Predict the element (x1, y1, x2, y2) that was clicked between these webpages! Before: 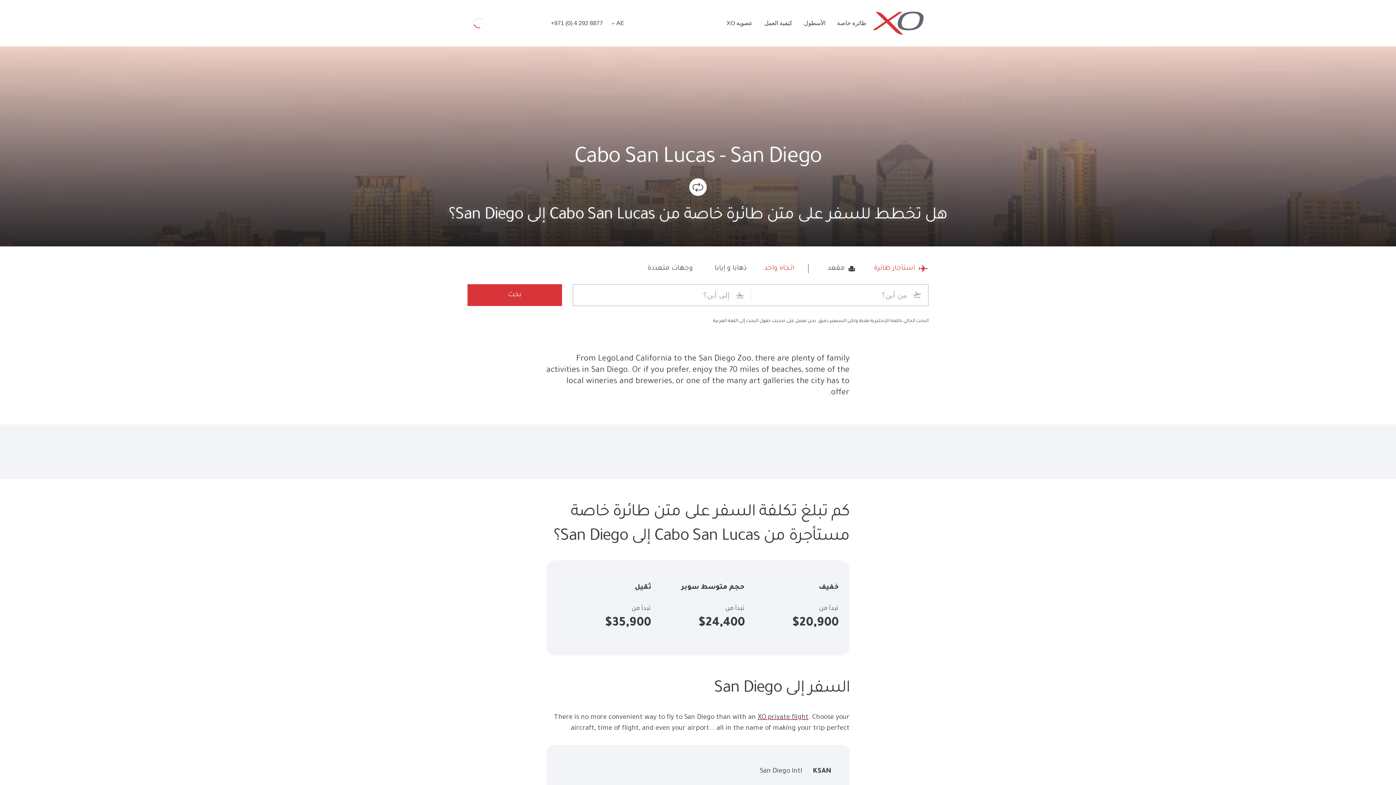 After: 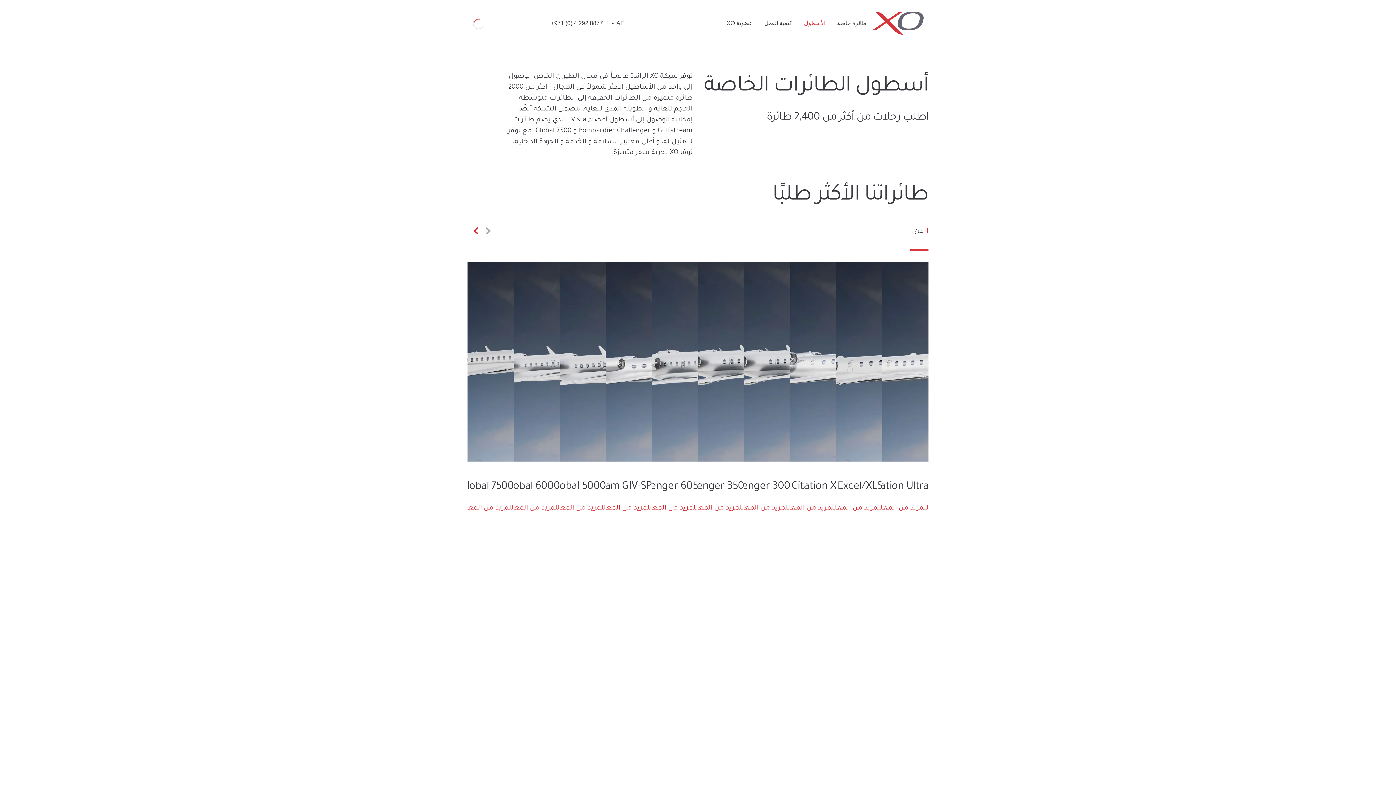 Action: bbox: (798, 19, 831, 26) label: الأسطول